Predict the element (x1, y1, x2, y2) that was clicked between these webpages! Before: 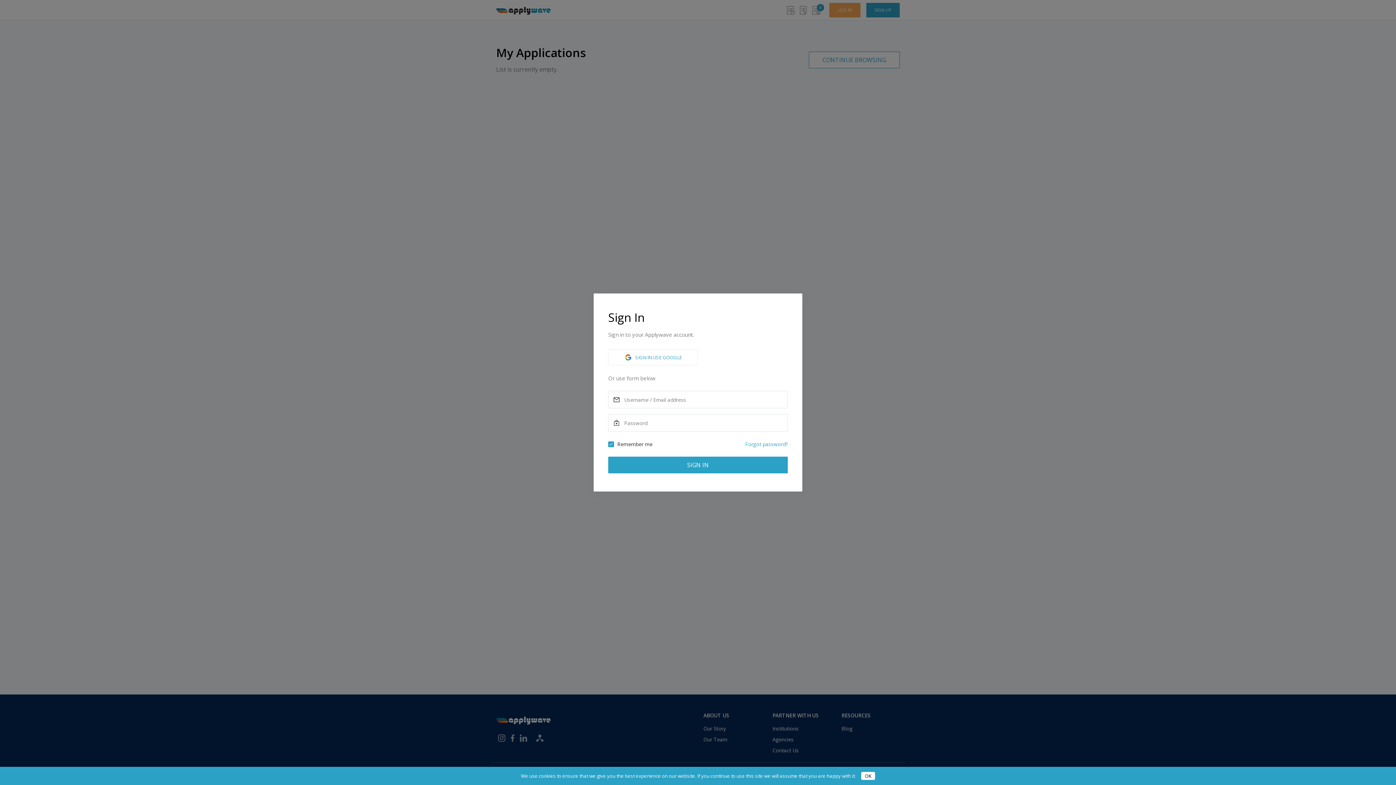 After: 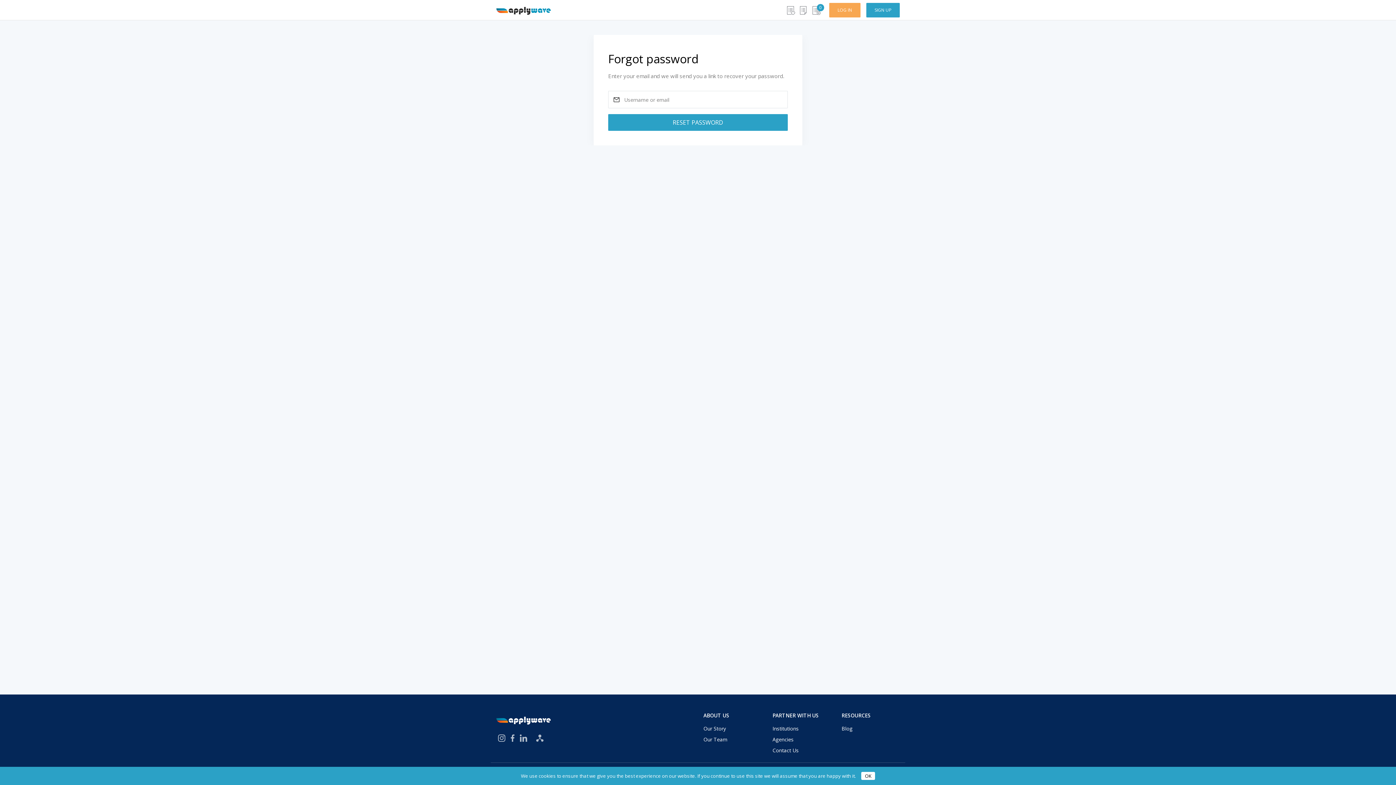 Action: label: Forgot password? bbox: (745, 440, 788, 448)